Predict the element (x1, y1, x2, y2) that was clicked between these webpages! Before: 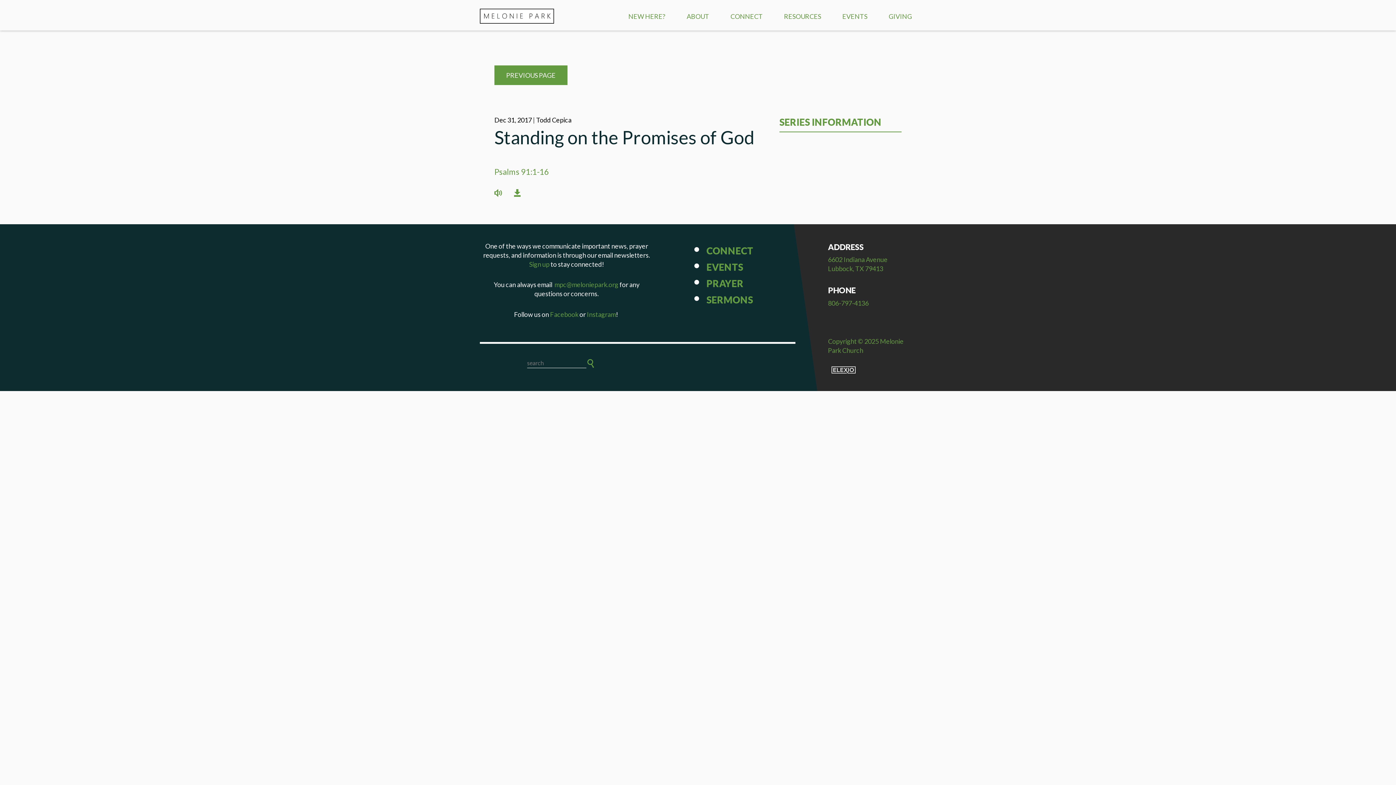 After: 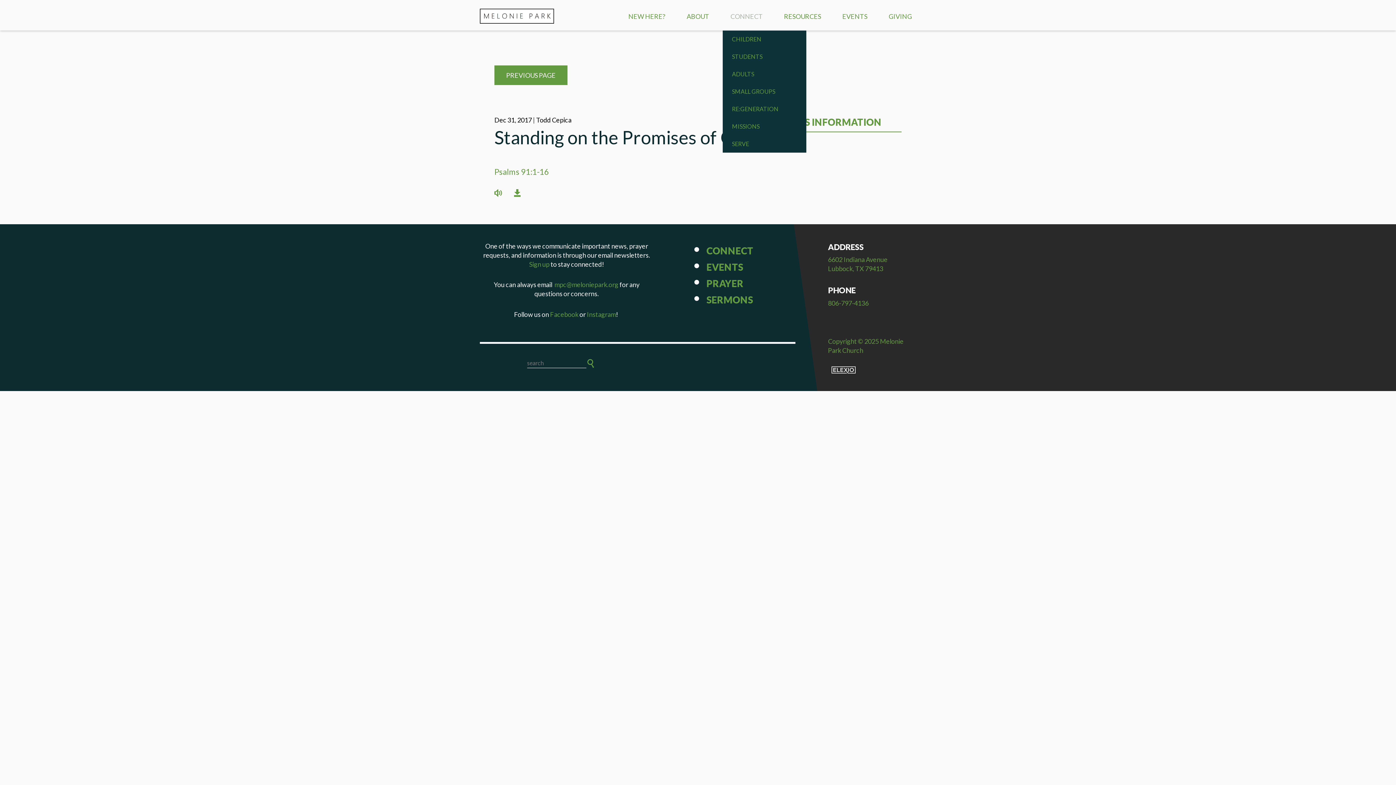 Action: bbox: (726, 10, 767, 30) label: CONNECT